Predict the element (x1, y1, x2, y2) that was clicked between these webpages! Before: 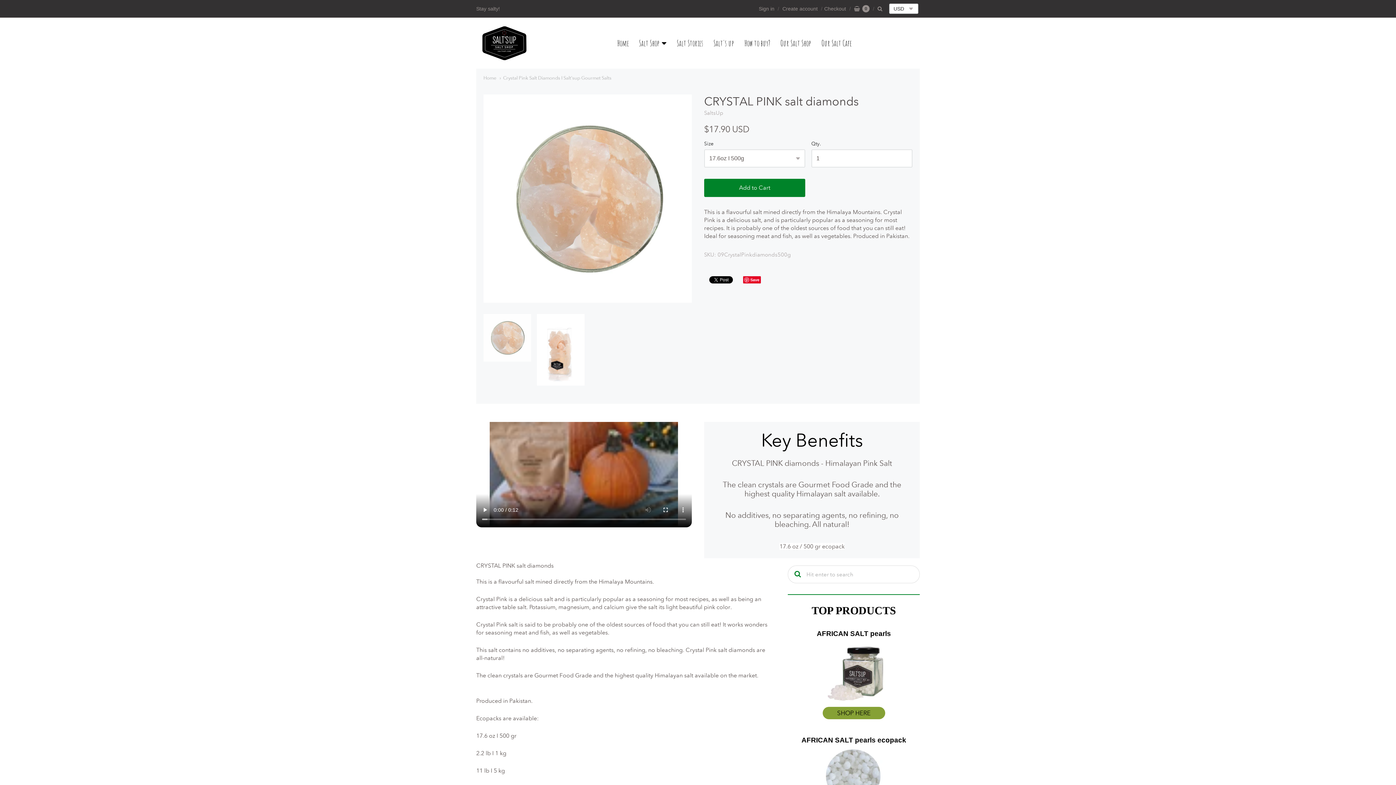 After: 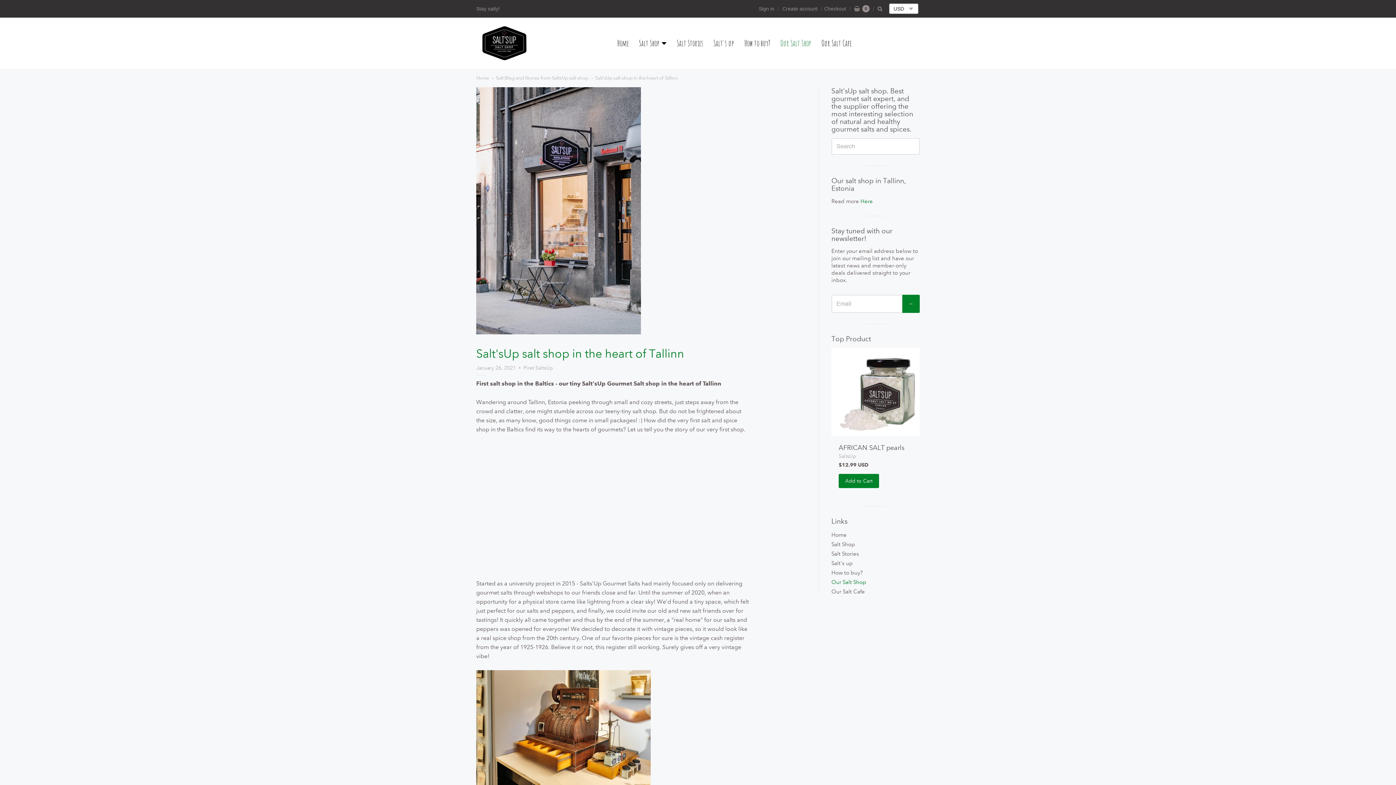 Action: bbox: (776, 36, 815, 49) label: Our Salt Shop